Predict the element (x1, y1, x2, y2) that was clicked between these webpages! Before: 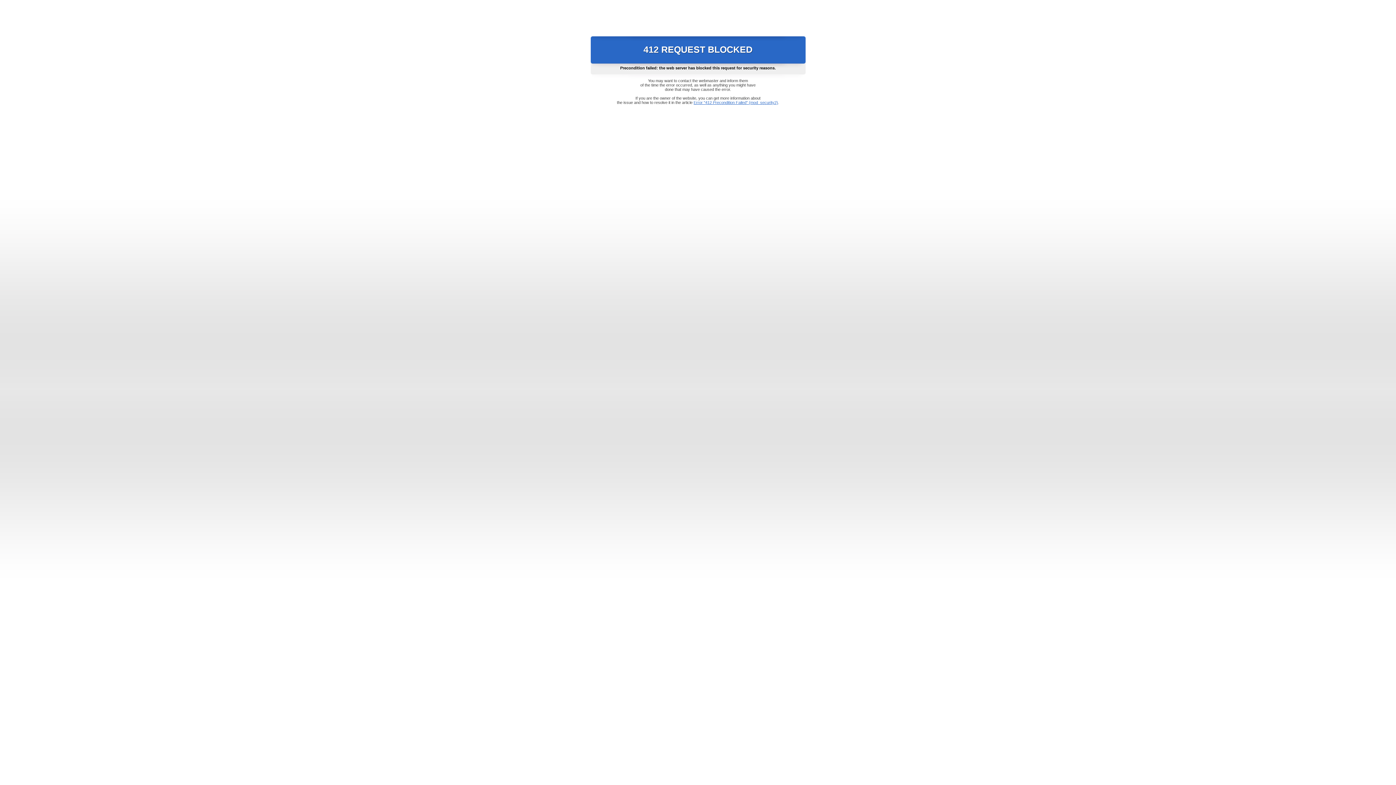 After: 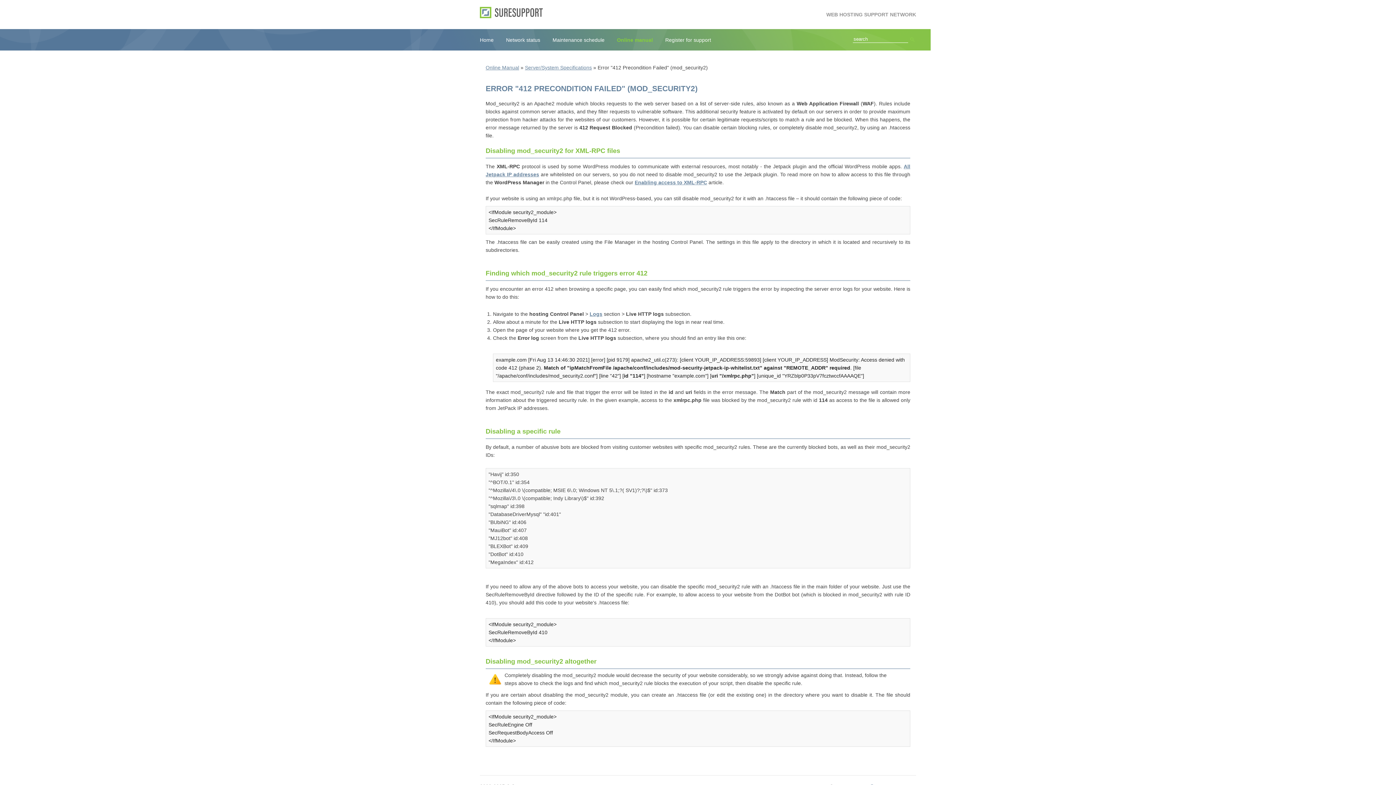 Action: label: Error "412 Precondition Failed" (mod_security2) bbox: (693, 100, 778, 104)